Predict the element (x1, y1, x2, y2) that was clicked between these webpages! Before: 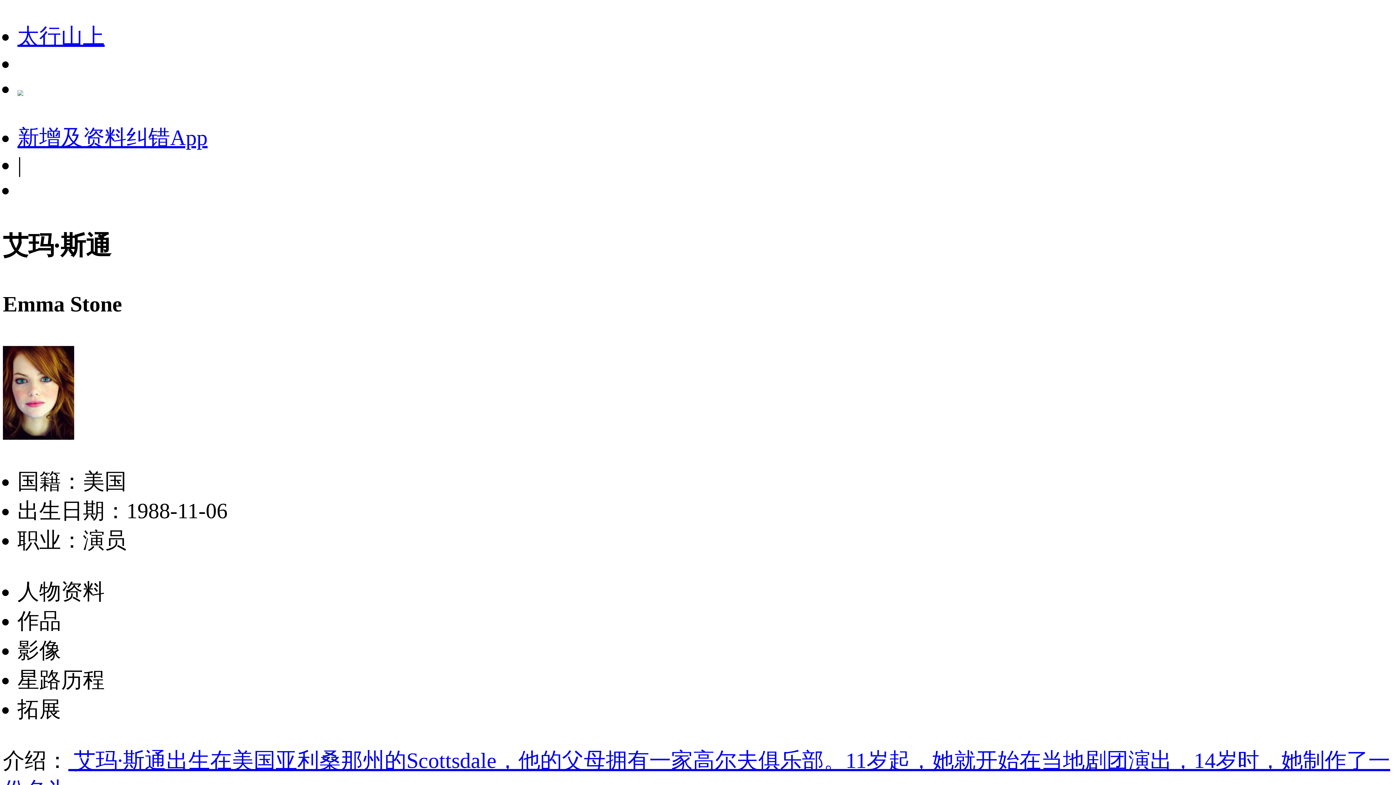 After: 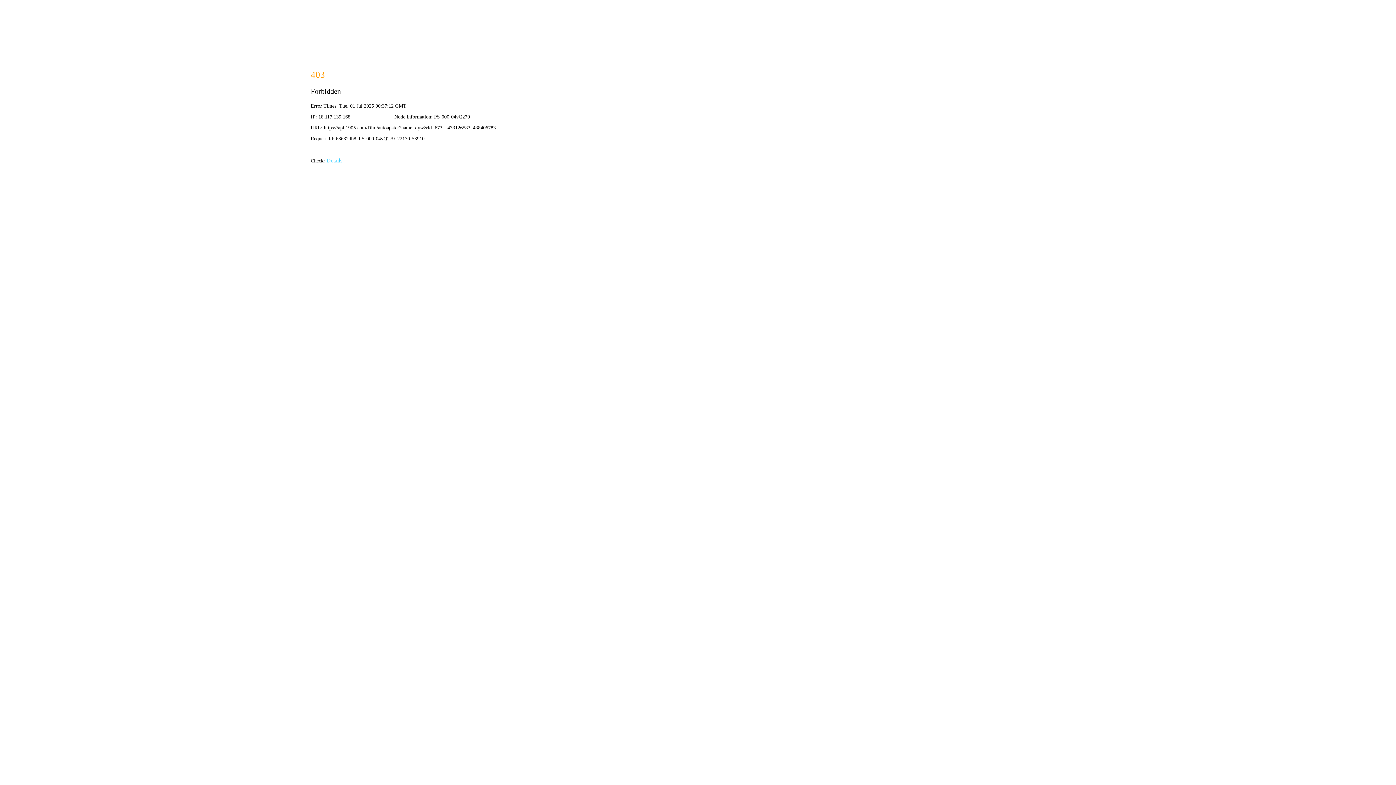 Action: bbox: (17, 76, 23, 100)